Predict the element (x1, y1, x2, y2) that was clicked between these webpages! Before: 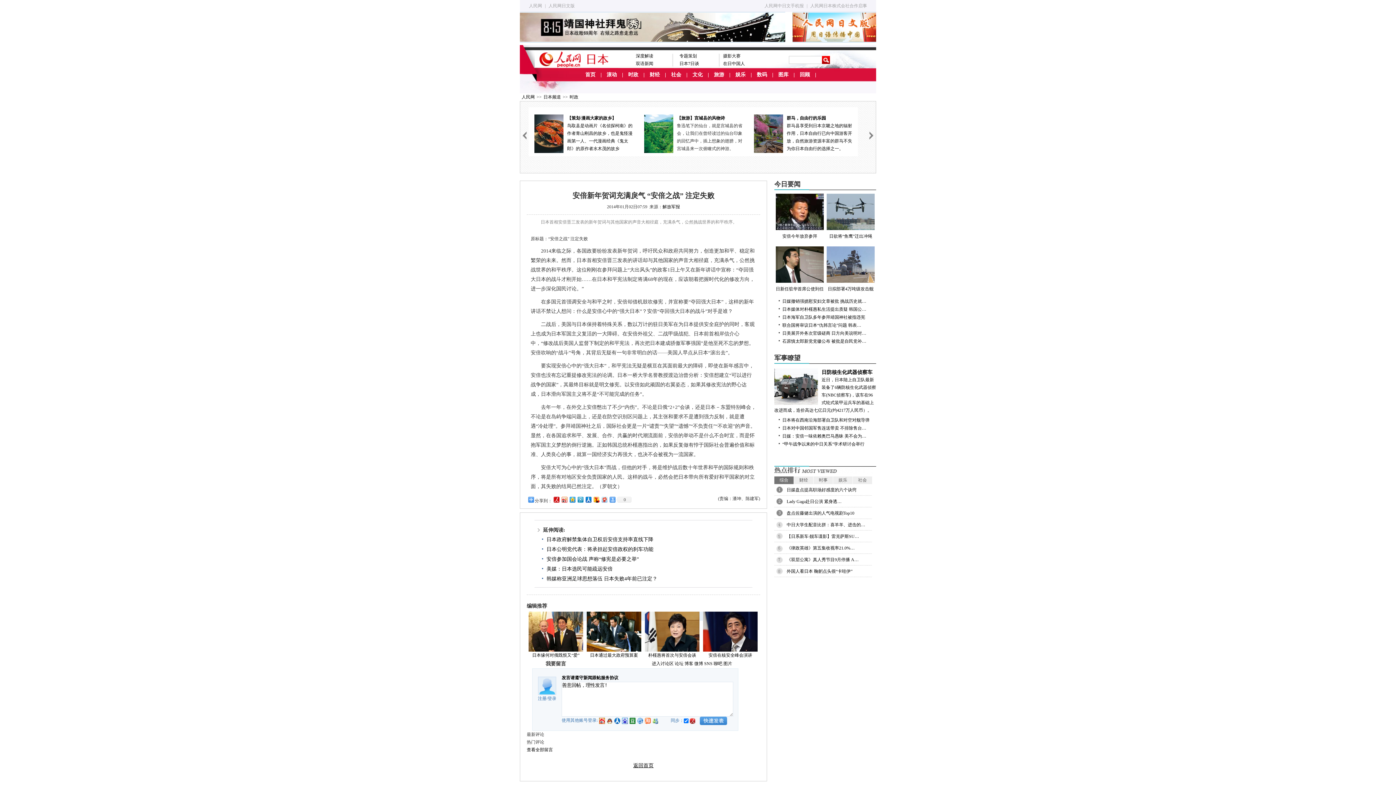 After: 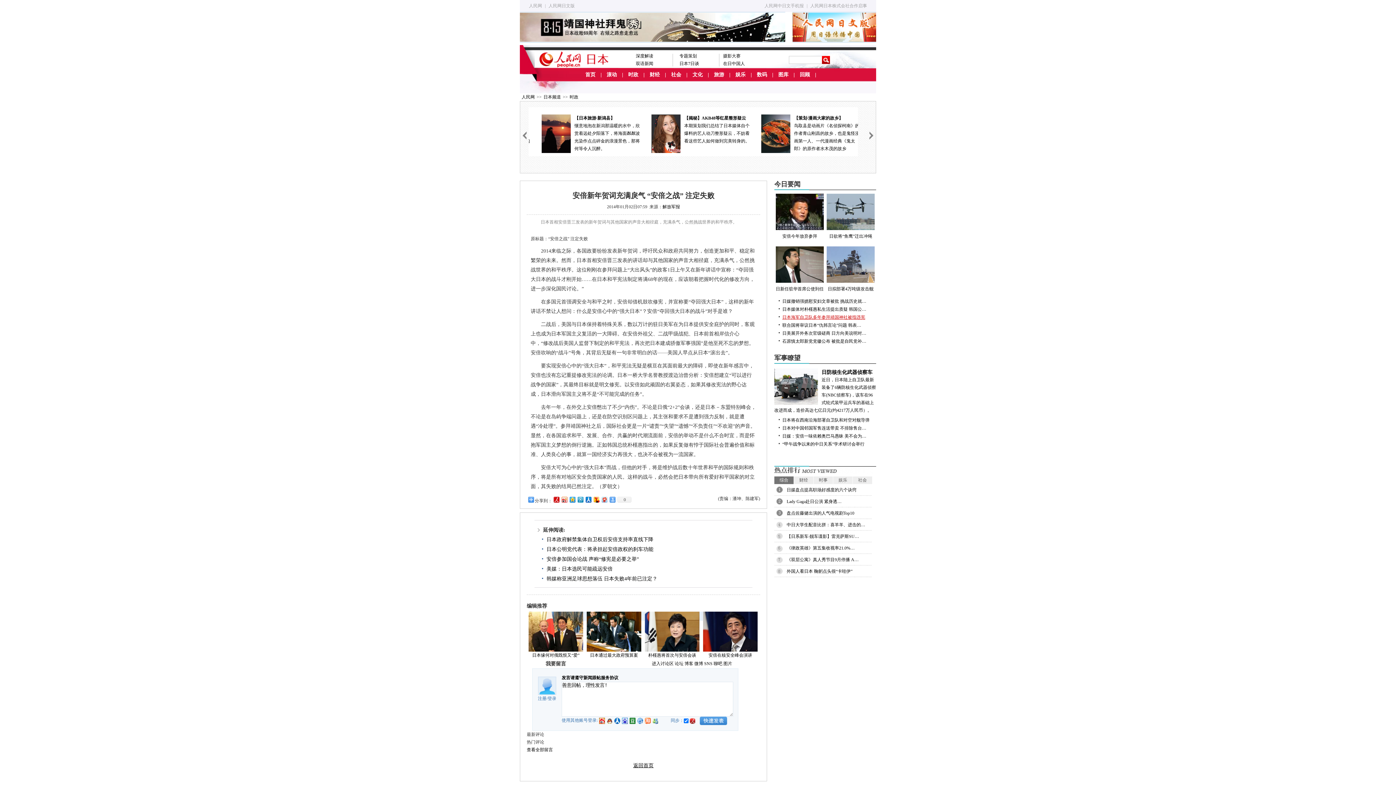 Action: bbox: (782, 314, 865, 320) label: 日本海军自卫队多年参拜靖国神社被指违宪